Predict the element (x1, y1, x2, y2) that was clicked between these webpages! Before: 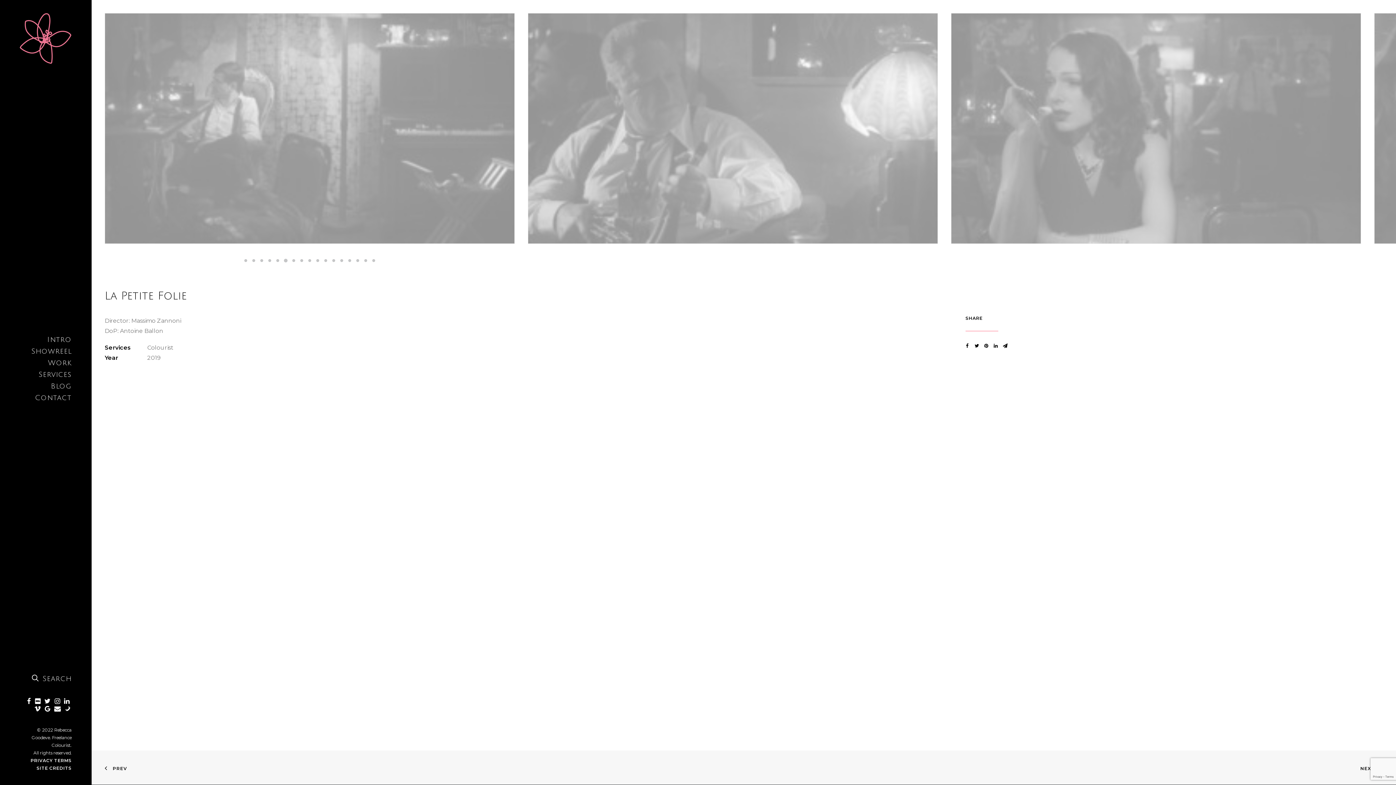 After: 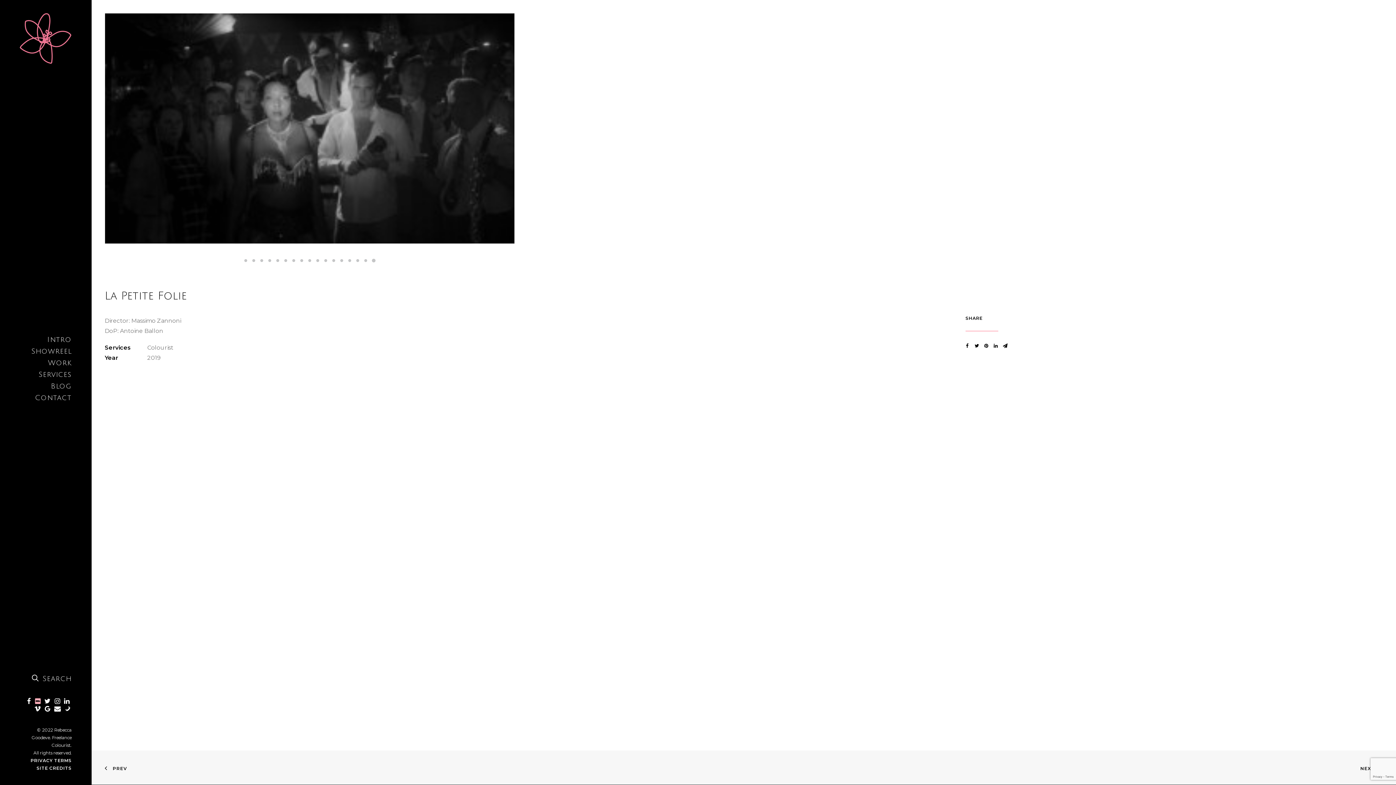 Action: bbox: (33, 698, 42, 705)